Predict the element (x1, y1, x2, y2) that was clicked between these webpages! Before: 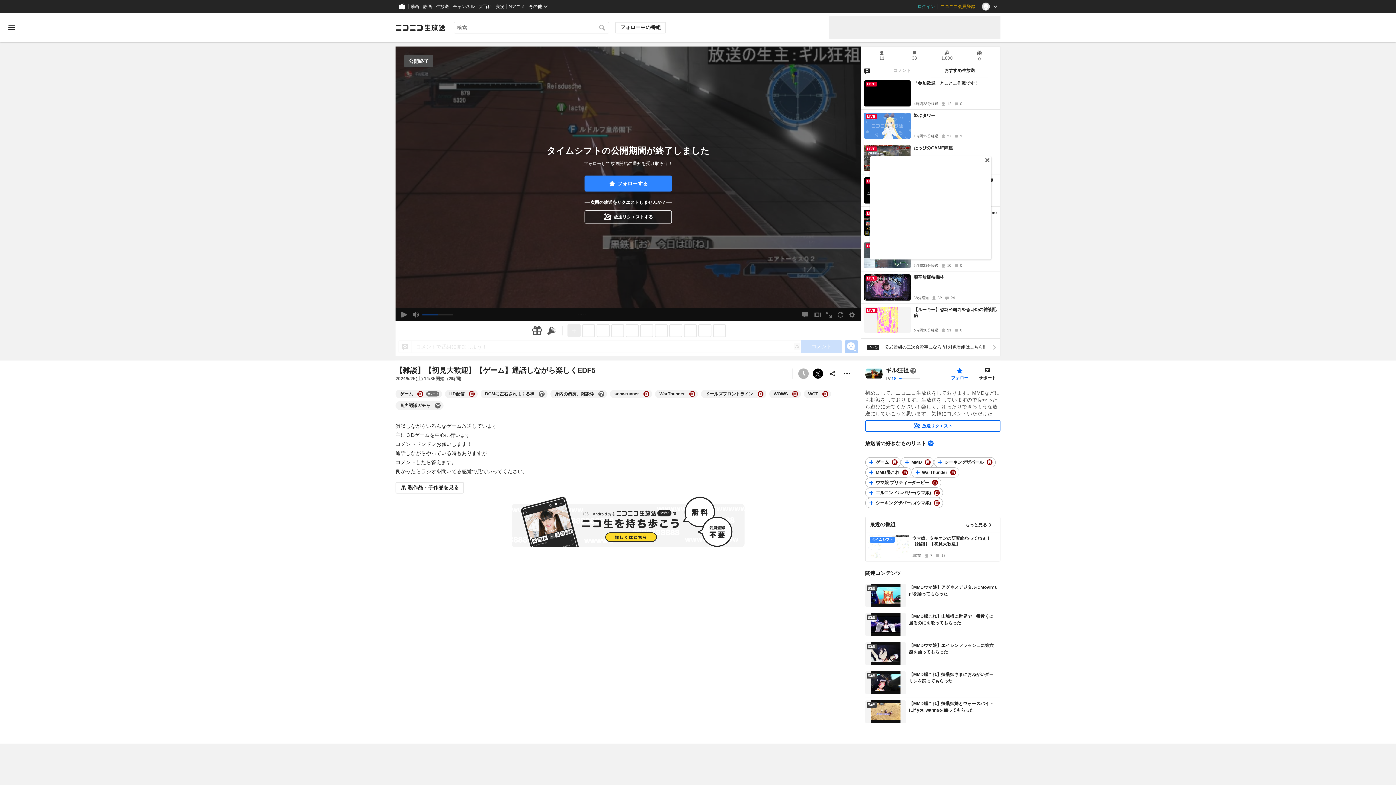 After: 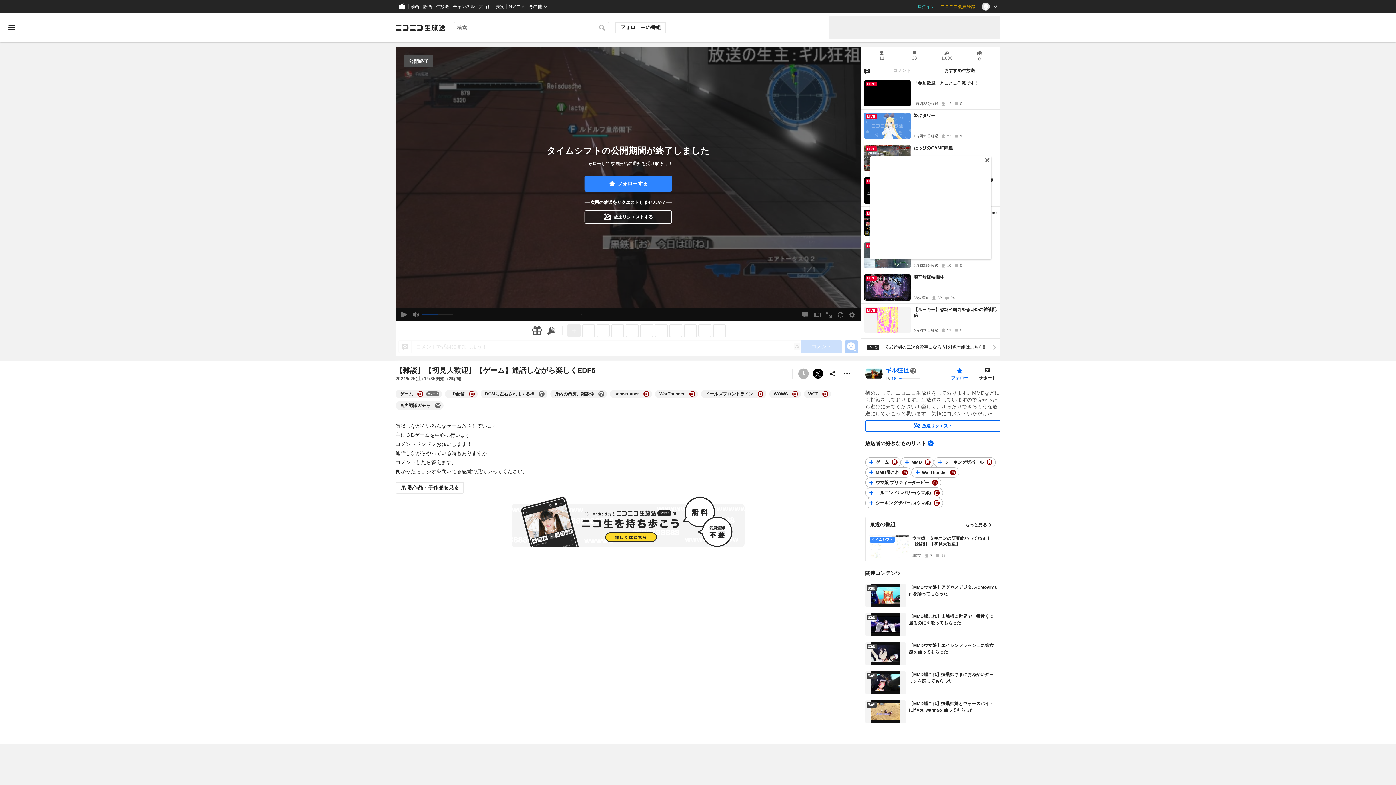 Action: bbox: (865, 365, 882, 382)